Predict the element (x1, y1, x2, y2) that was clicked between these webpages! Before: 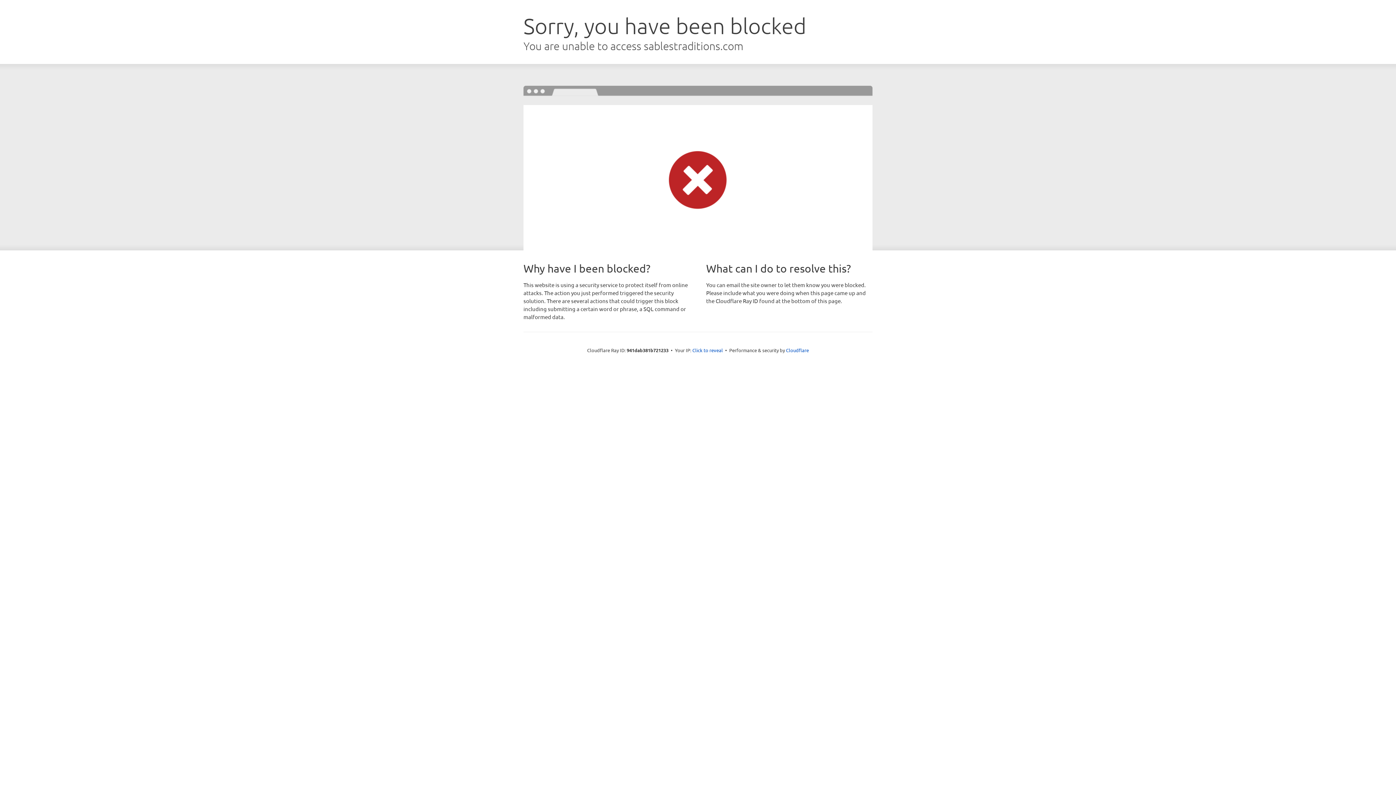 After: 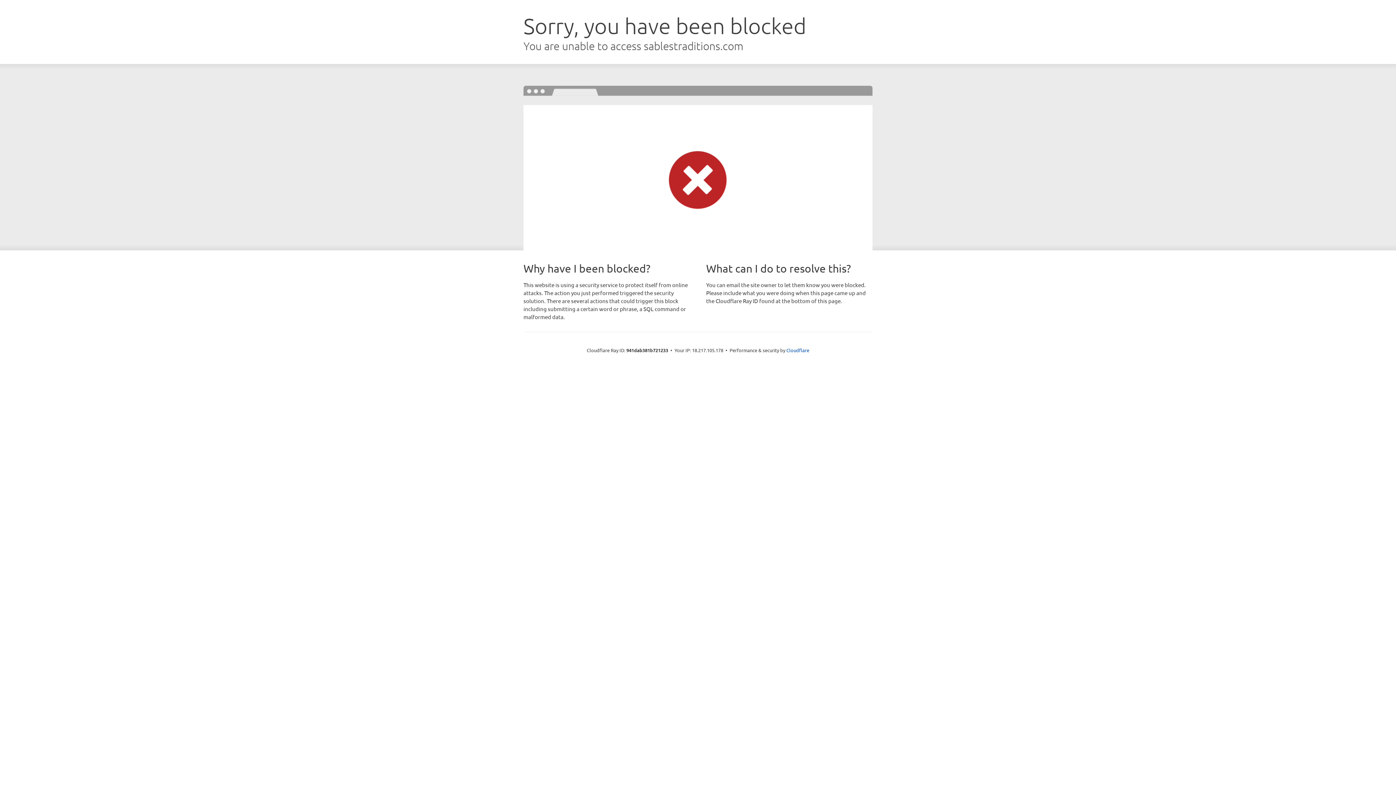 Action: label: Click to reveal bbox: (692, 346, 723, 353)